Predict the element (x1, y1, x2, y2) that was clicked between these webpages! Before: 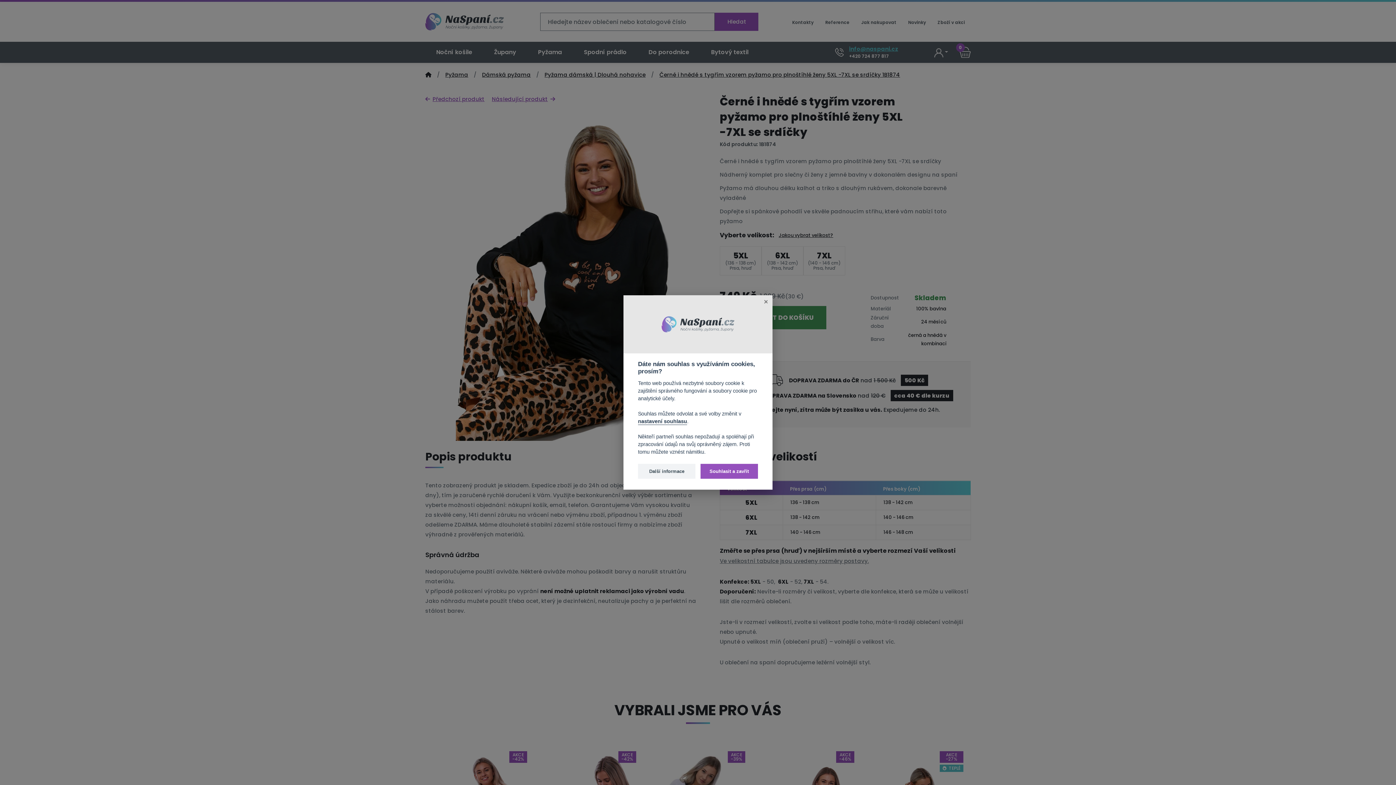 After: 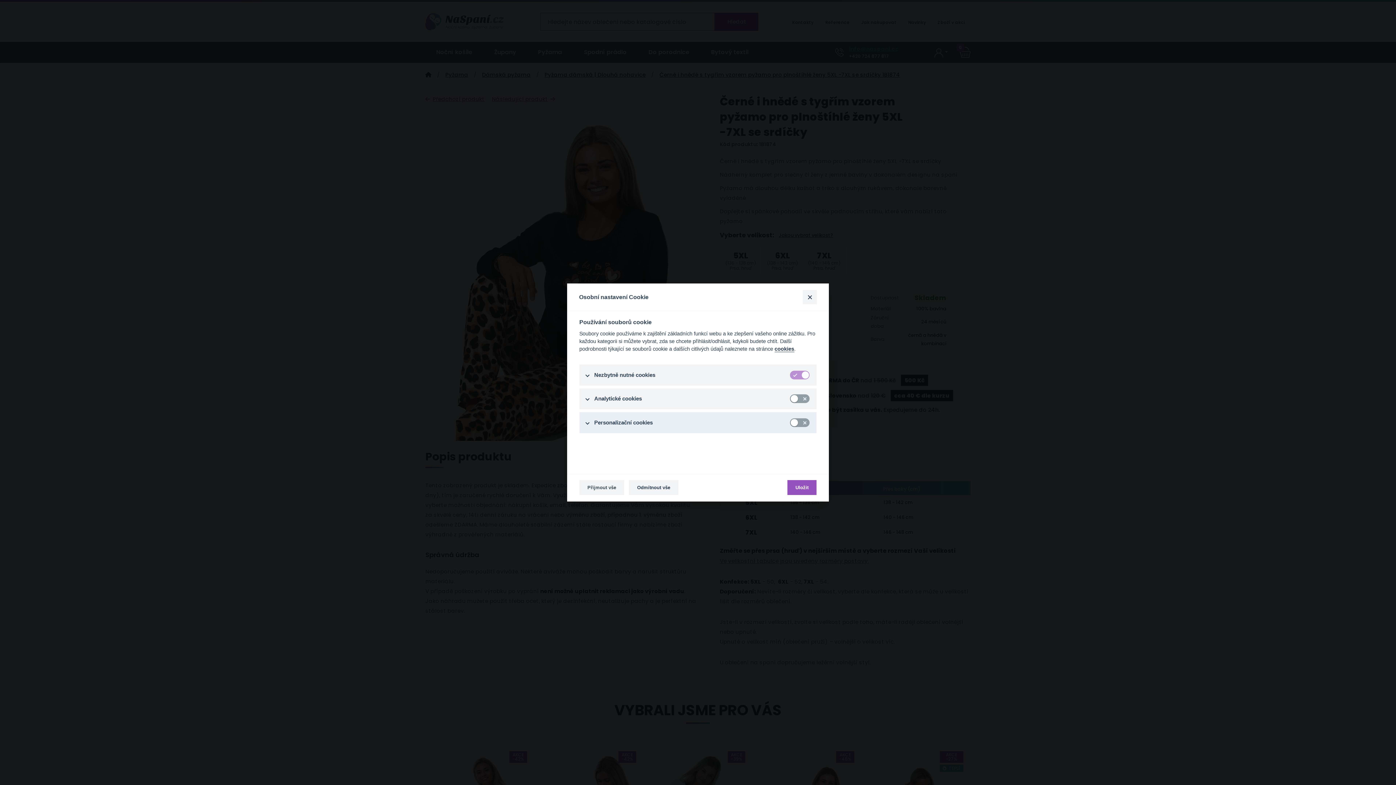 Action: label: nastavení souhlasu bbox: (638, 418, 687, 425)